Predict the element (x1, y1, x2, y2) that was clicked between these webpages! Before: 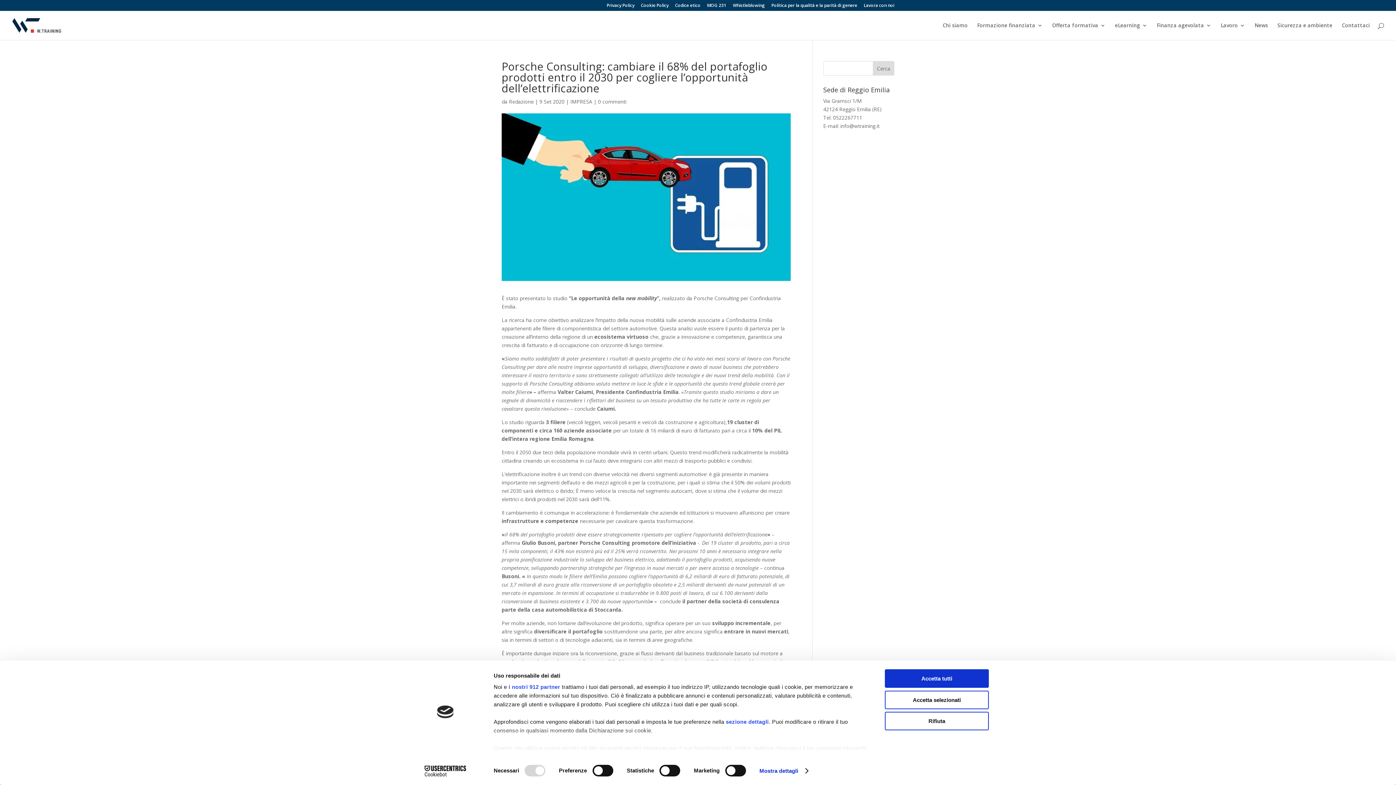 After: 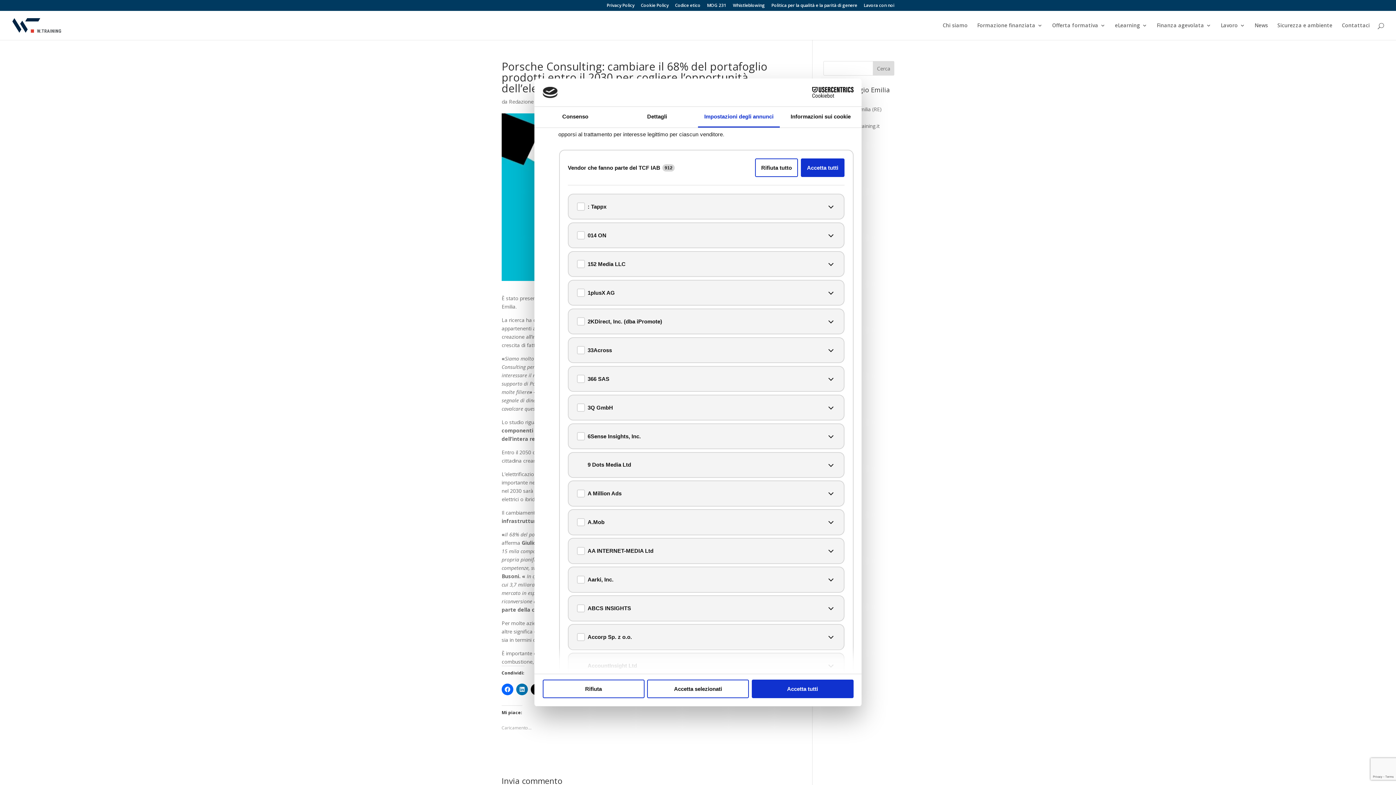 Action: bbox: (508, 684, 560, 690) label: i nostri 912 partner